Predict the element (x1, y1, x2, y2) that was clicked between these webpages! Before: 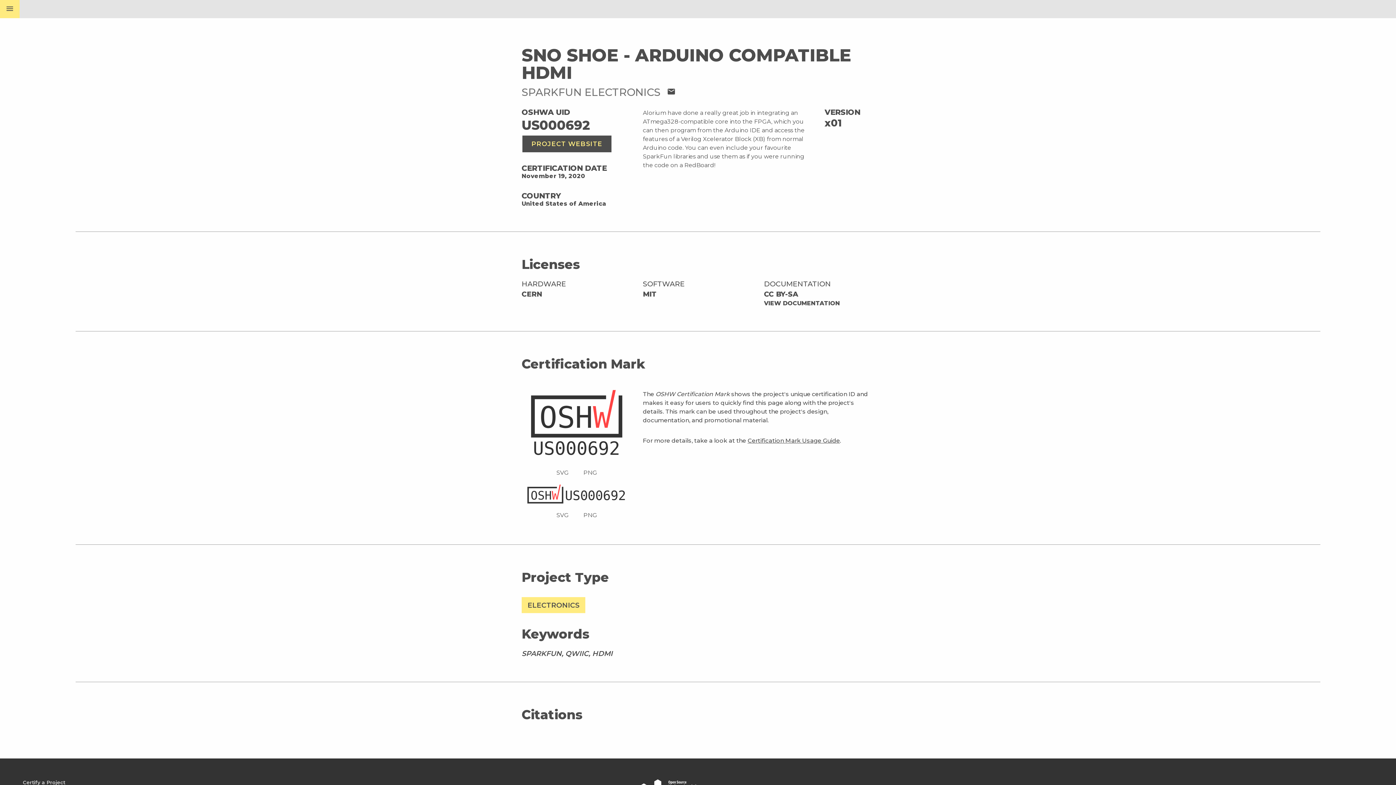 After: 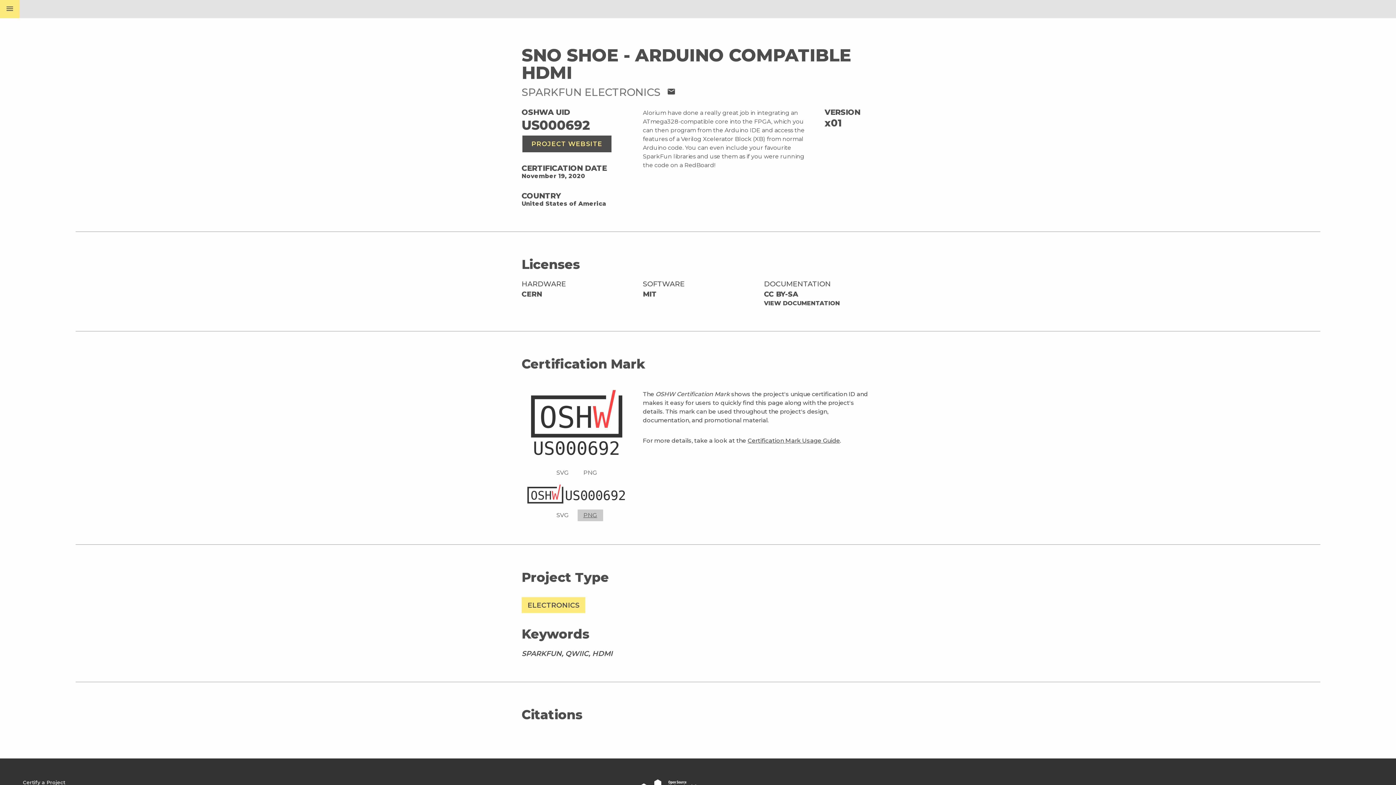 Action: bbox: (577, 509, 603, 521) label: PNG